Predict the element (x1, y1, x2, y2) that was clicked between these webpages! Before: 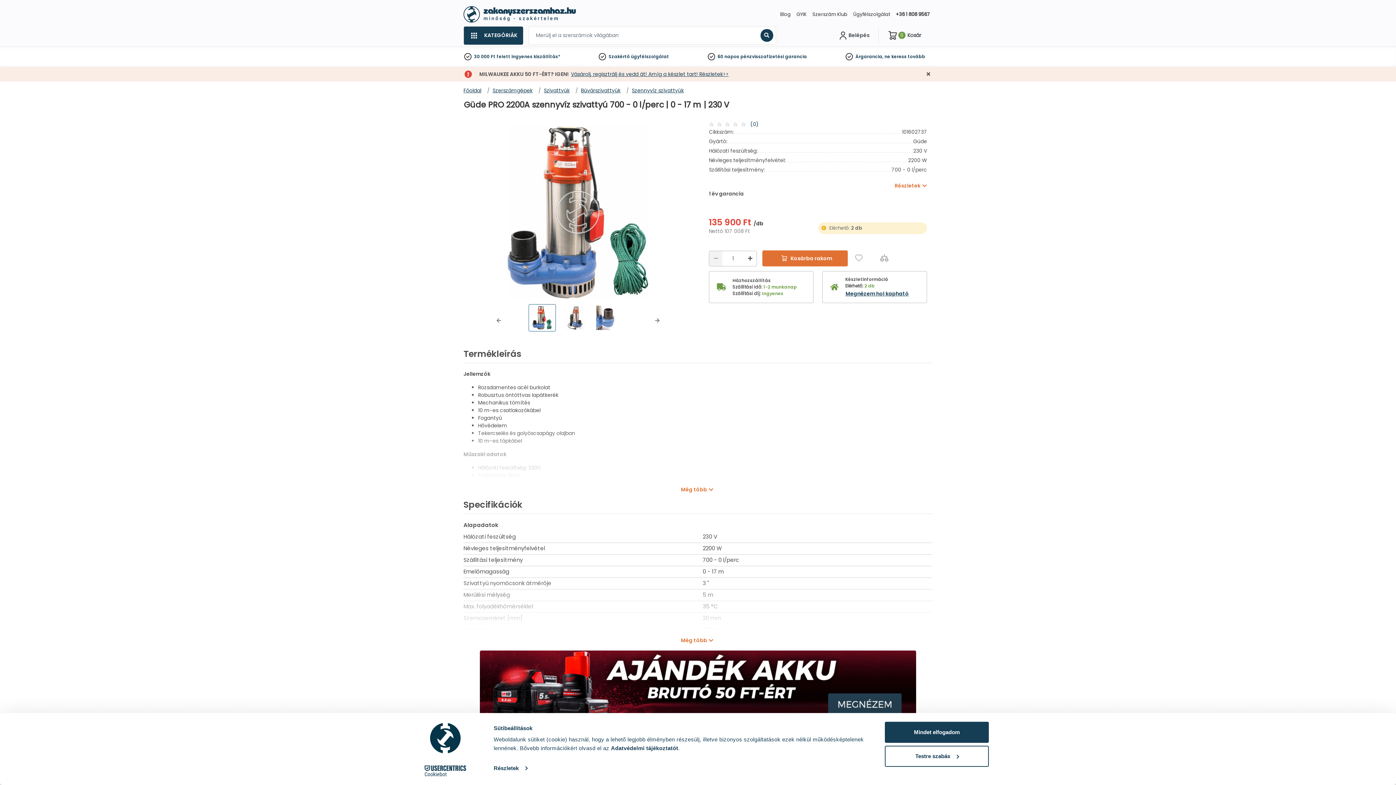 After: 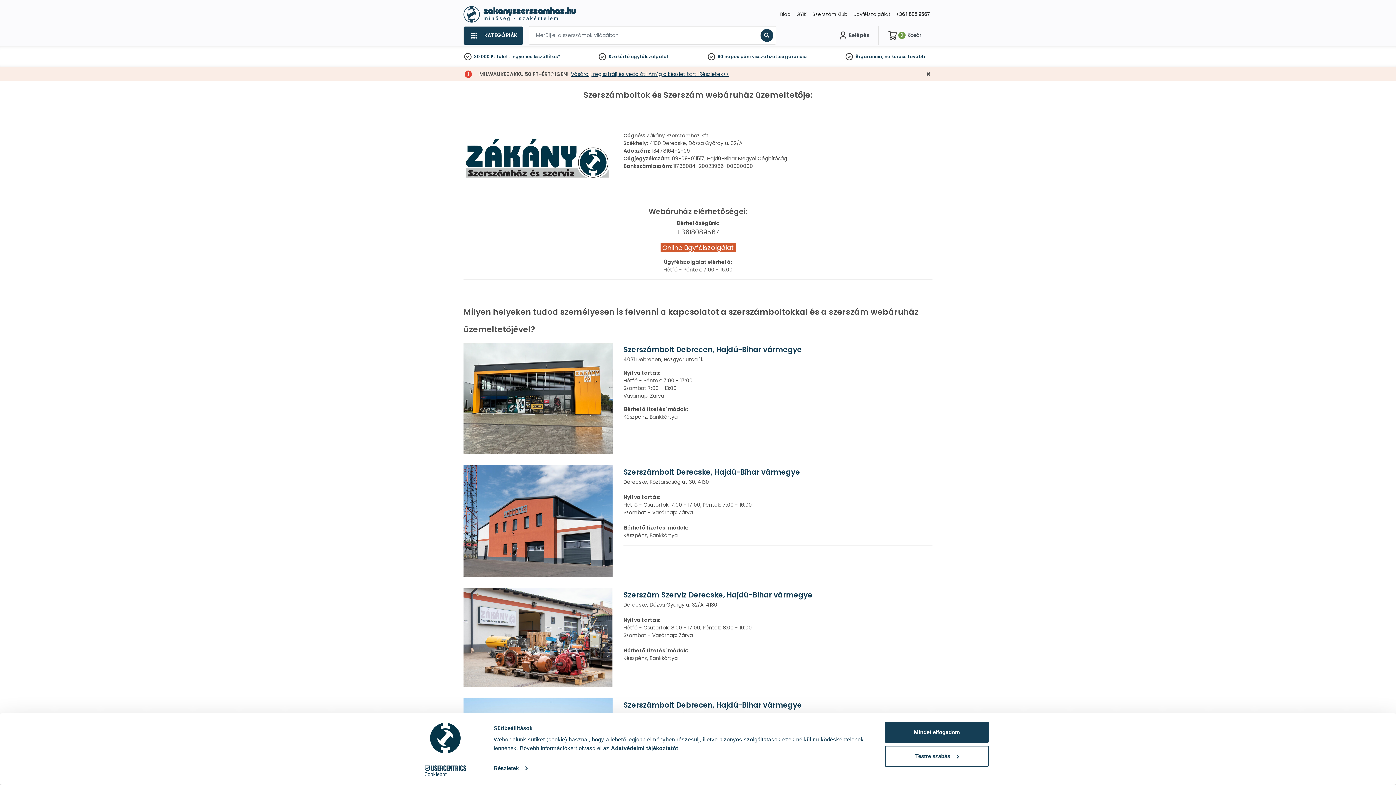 Action: bbox: (631, 53, 669, 59) label: ügyfélszolgálat